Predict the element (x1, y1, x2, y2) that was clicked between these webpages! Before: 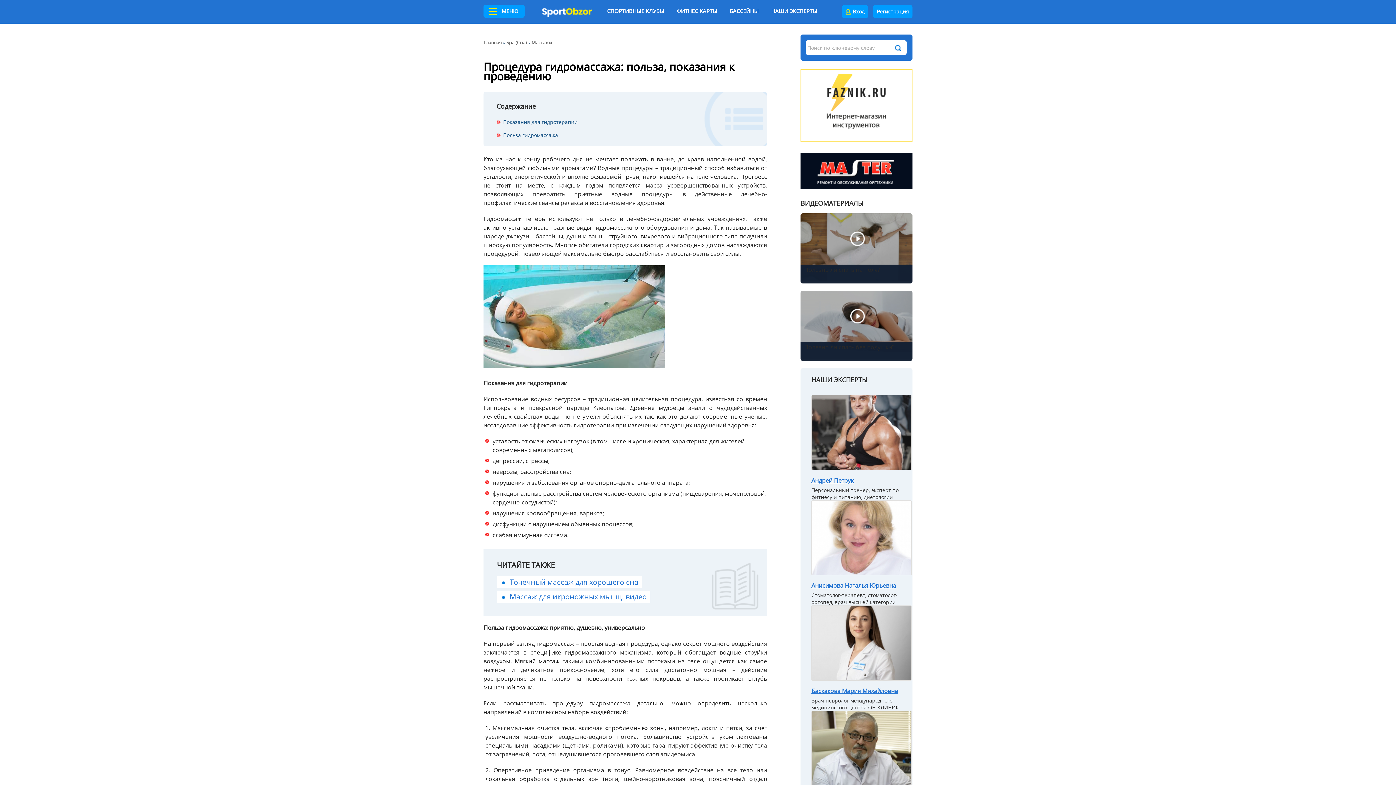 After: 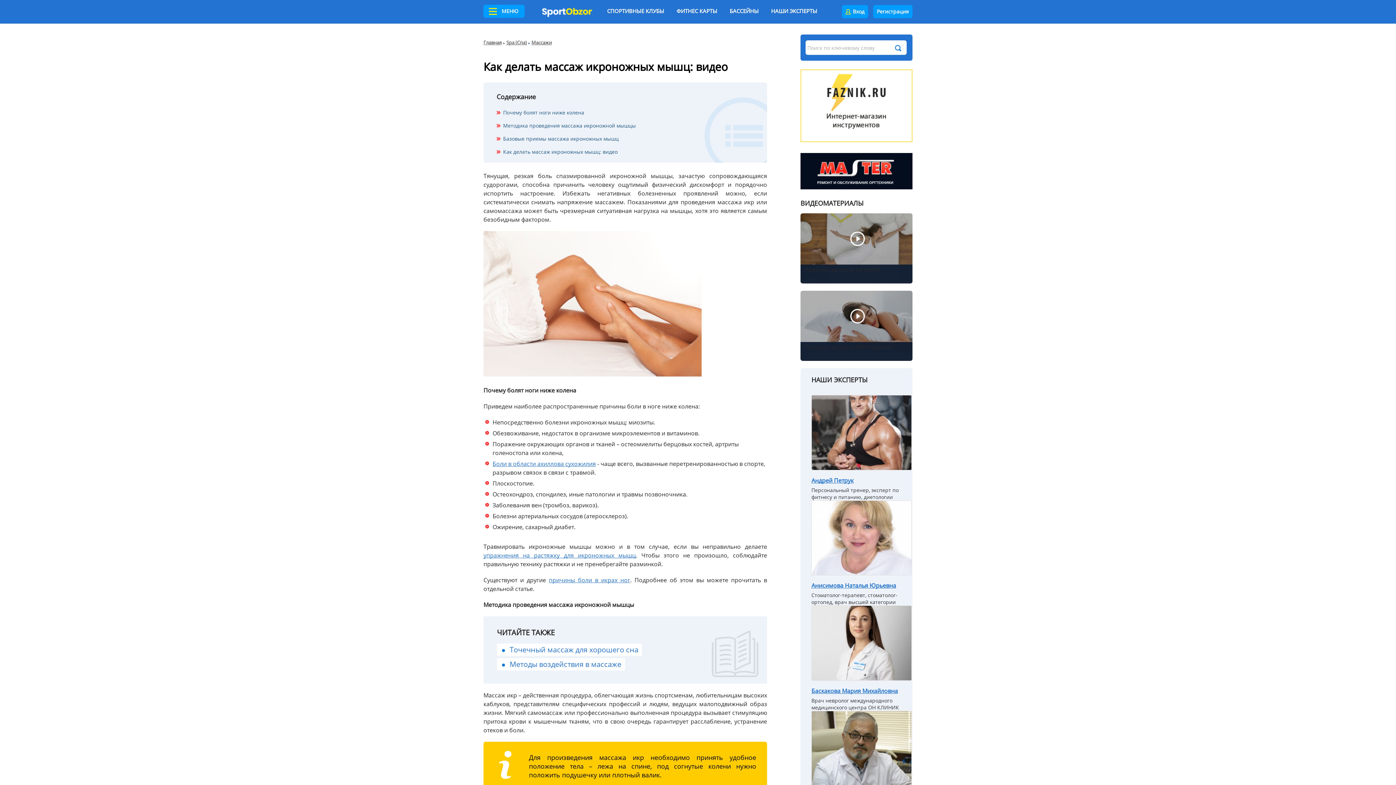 Action: bbox: (497, 590, 650, 603) label: Массаж для икроножных мышц: видео